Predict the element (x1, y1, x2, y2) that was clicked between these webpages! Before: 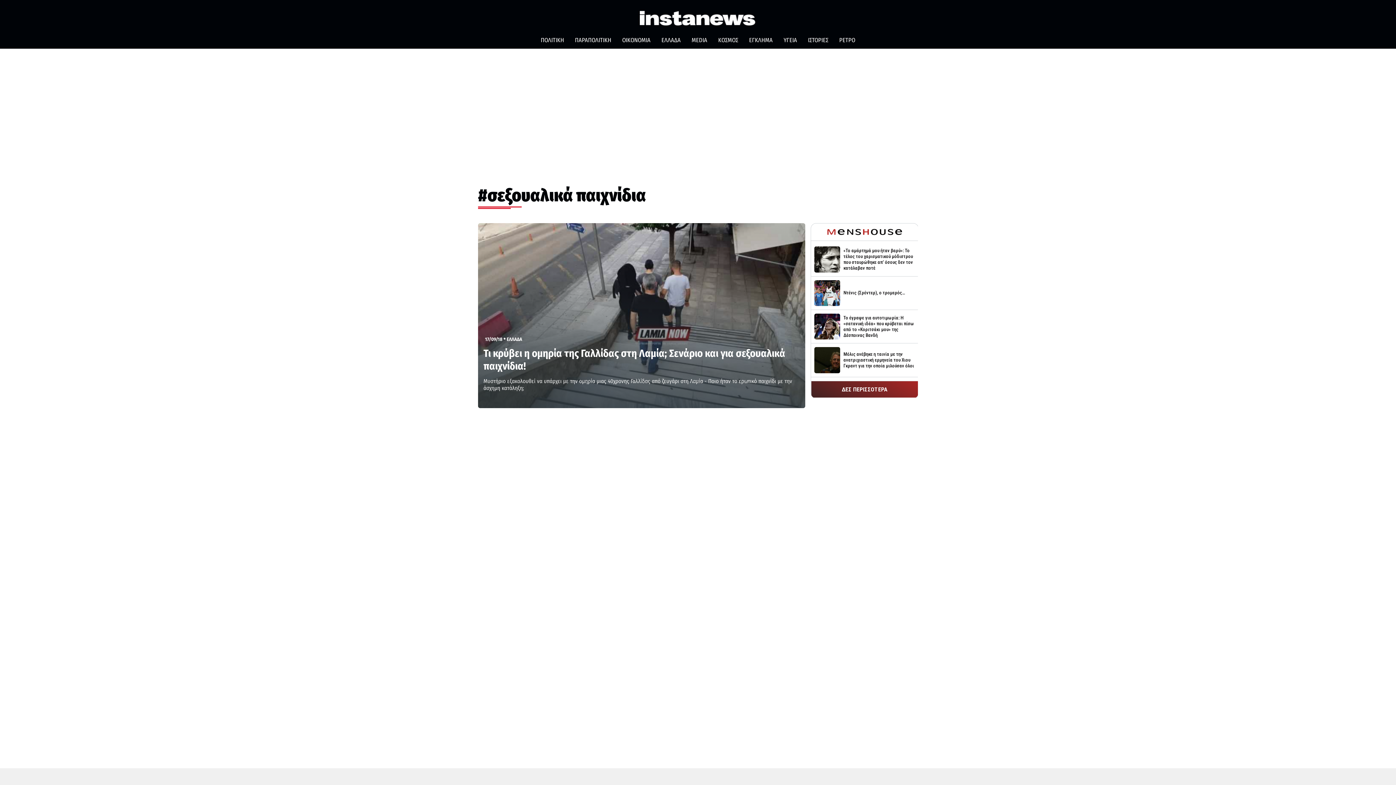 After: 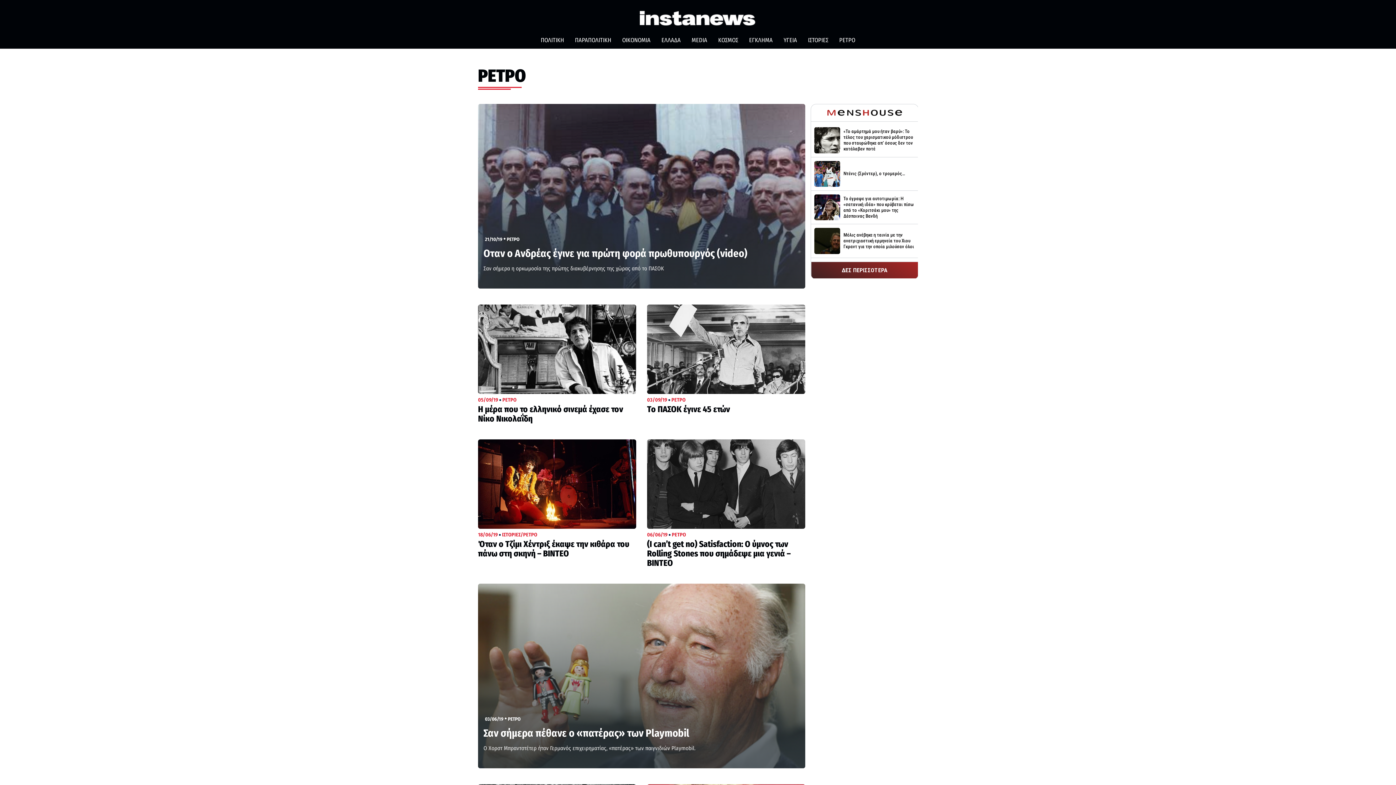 Action: label: ΡΕΤΡΟ bbox: (834, 33, 860, 48)